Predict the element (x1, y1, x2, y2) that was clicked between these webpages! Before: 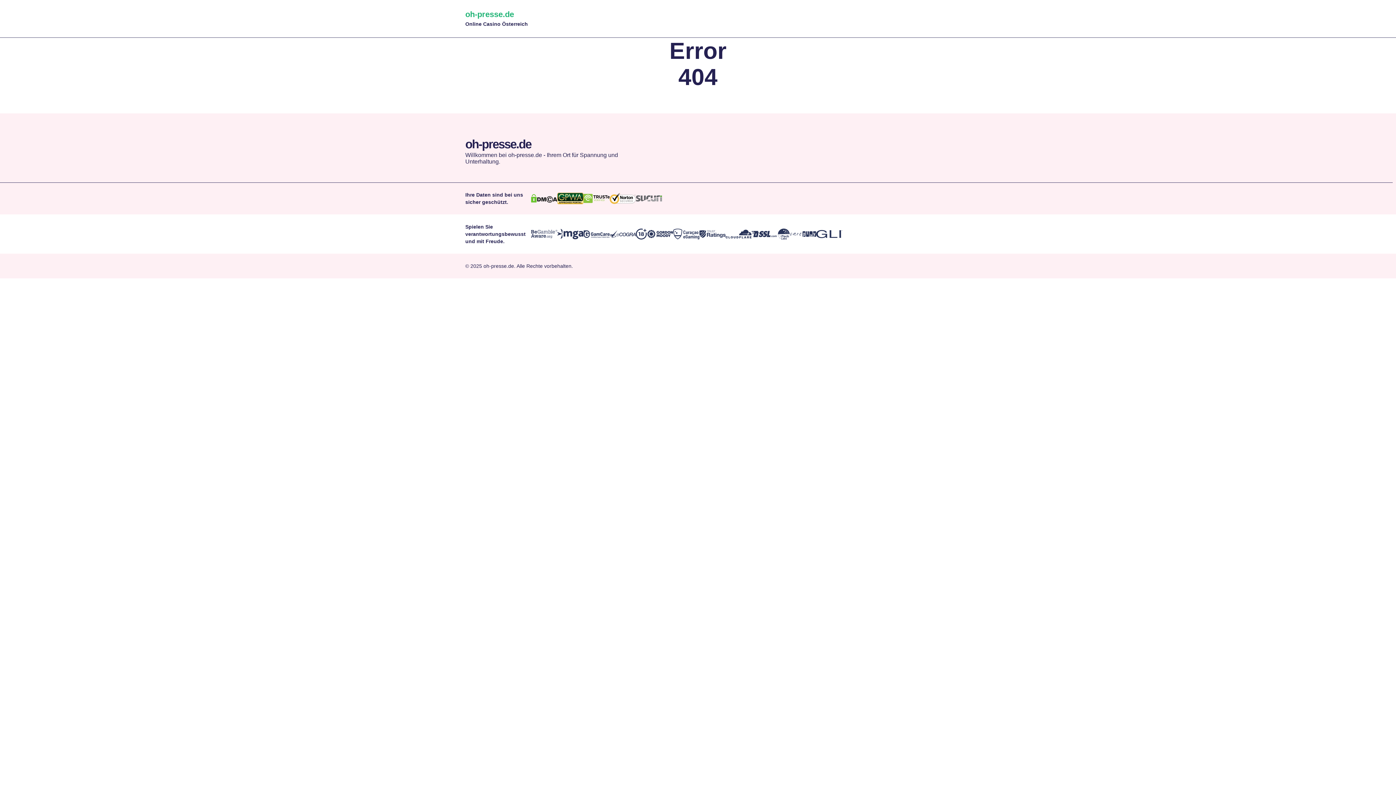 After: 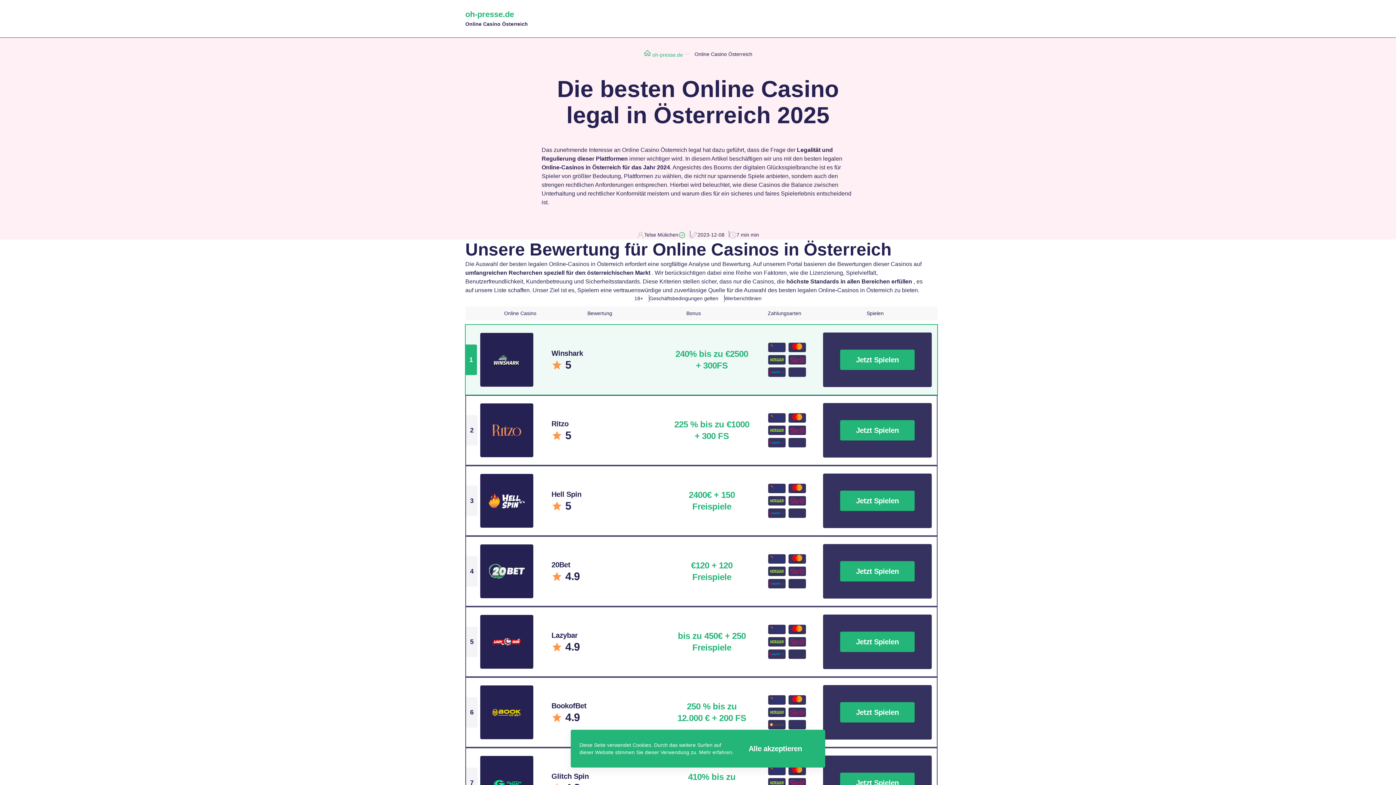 Action: label: Online Casino Österreich bbox: (465, 20, 528, 28)